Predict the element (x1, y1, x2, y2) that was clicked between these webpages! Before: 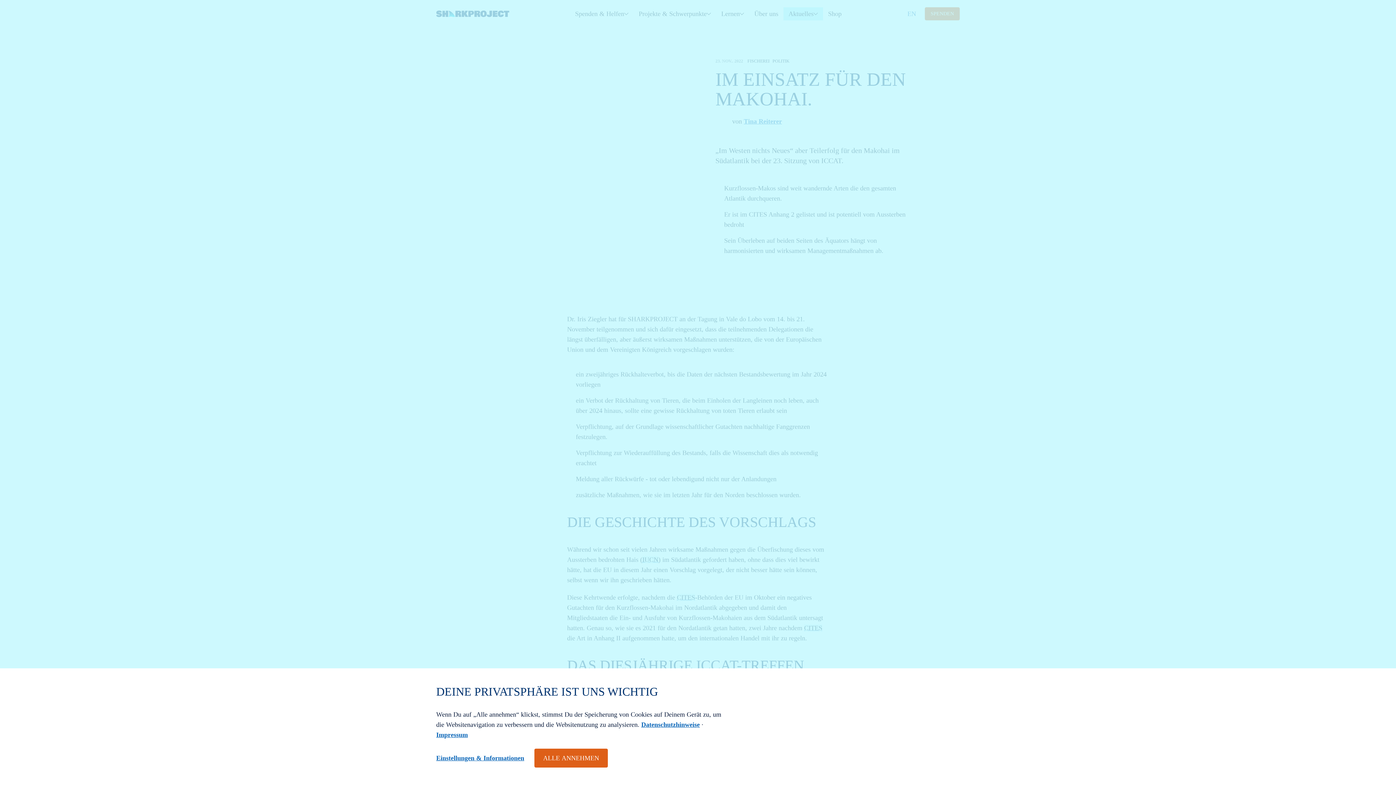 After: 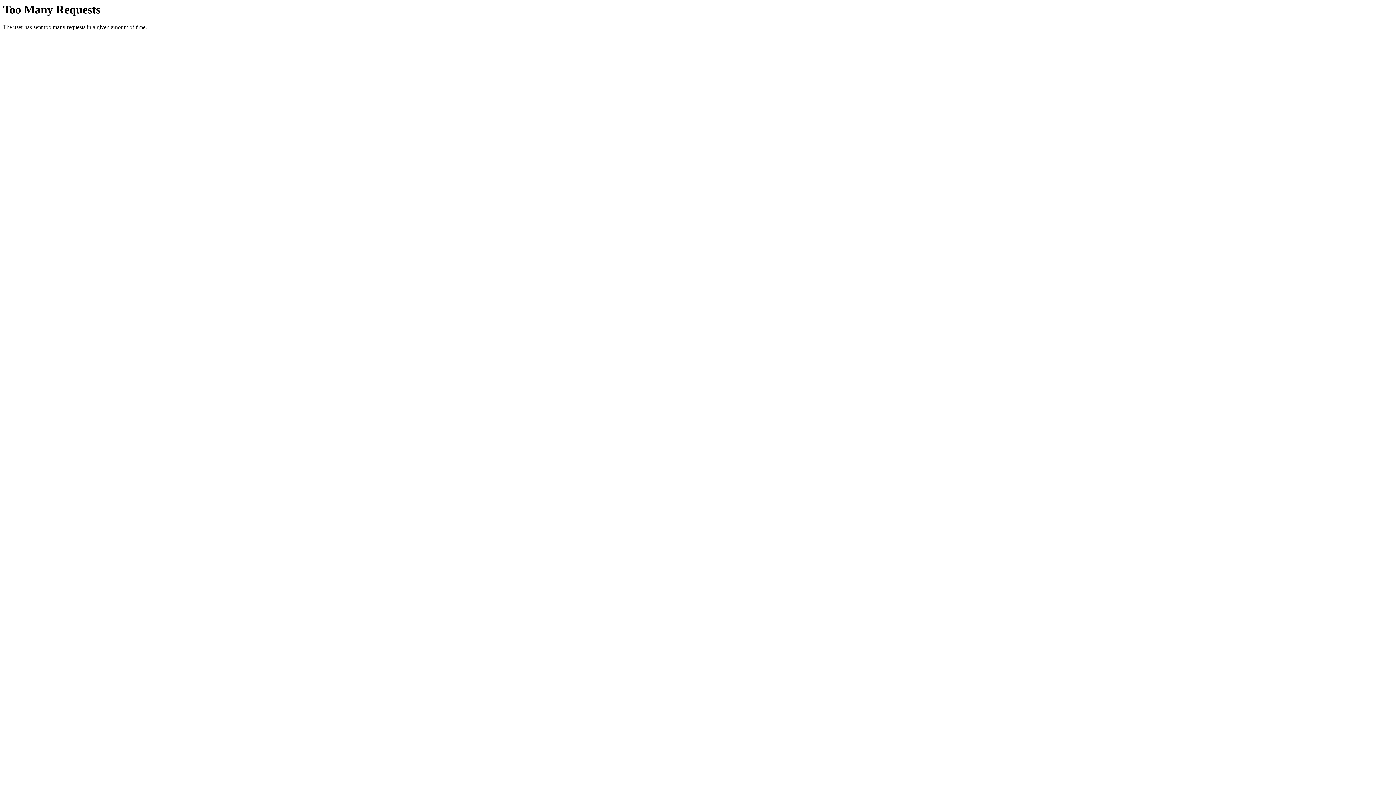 Action: bbox: (641, 721, 700, 728) label: Datenschutzhinweise